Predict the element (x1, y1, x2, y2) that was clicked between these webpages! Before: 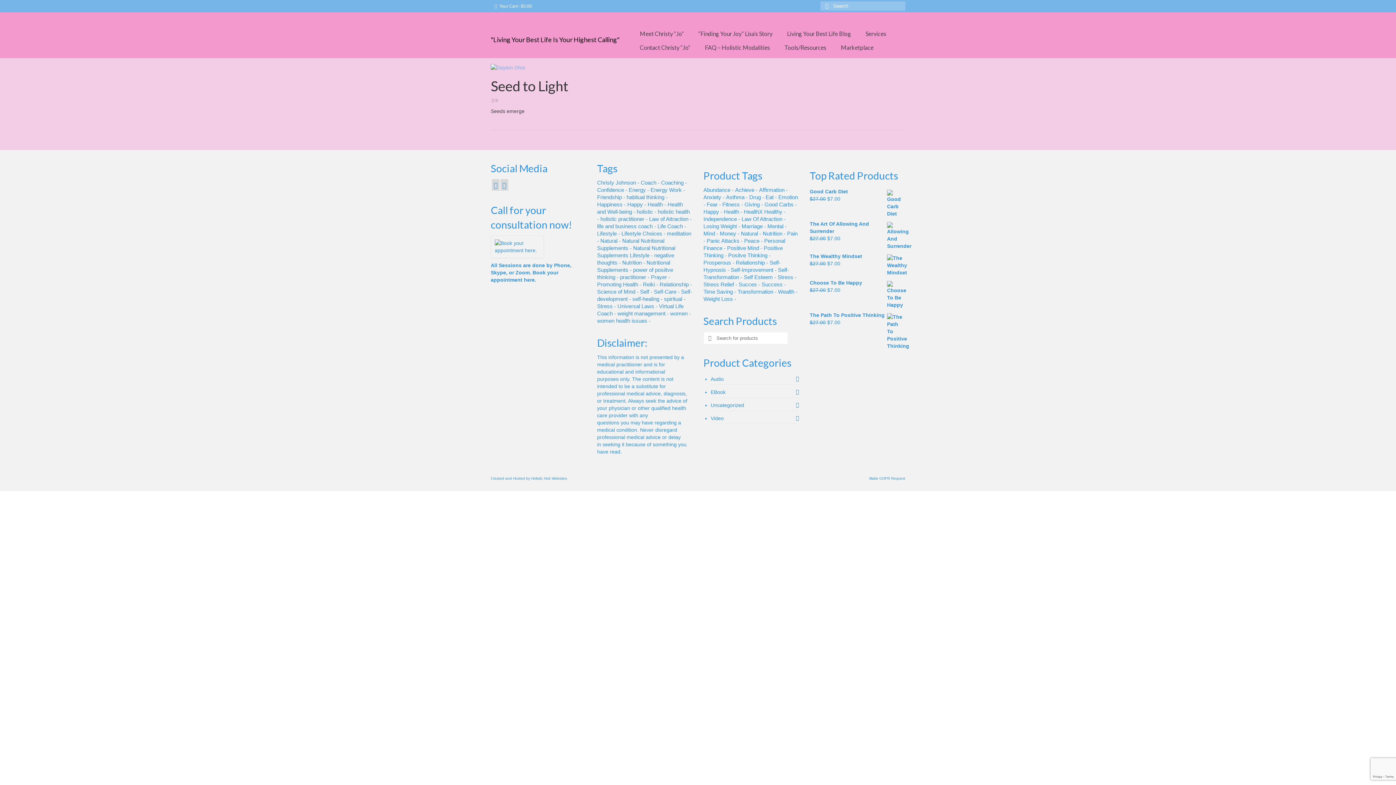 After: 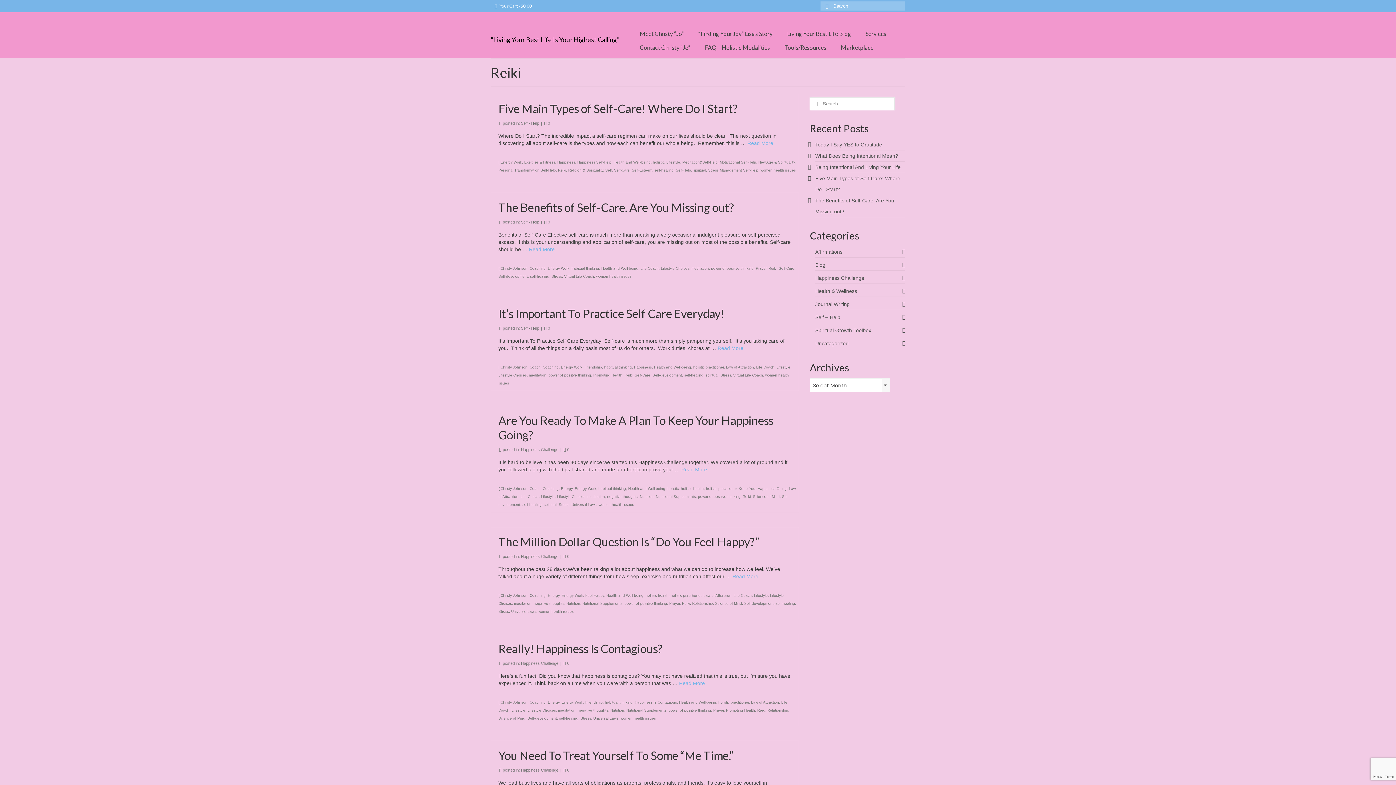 Action: bbox: (643, 281, 658, 287) label: Reiki (41 items)